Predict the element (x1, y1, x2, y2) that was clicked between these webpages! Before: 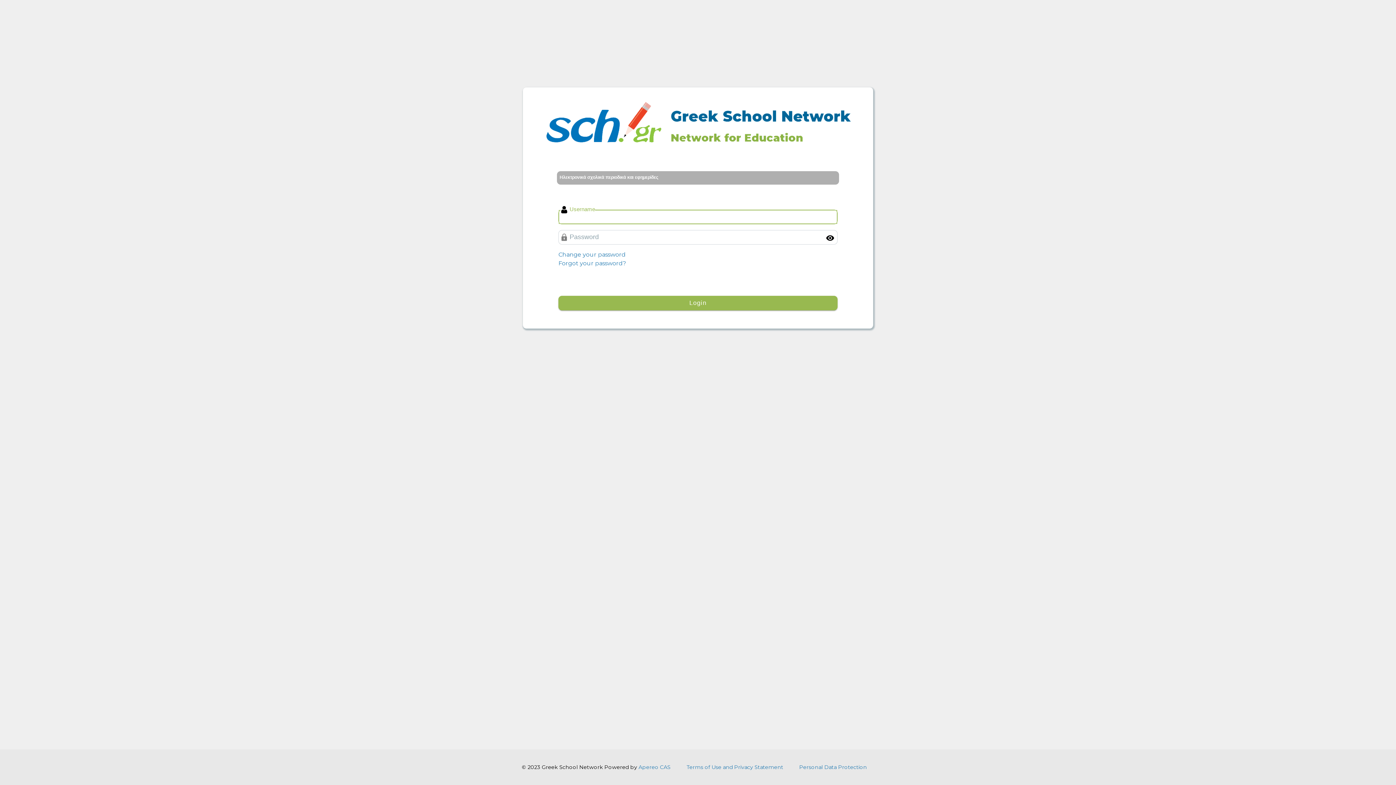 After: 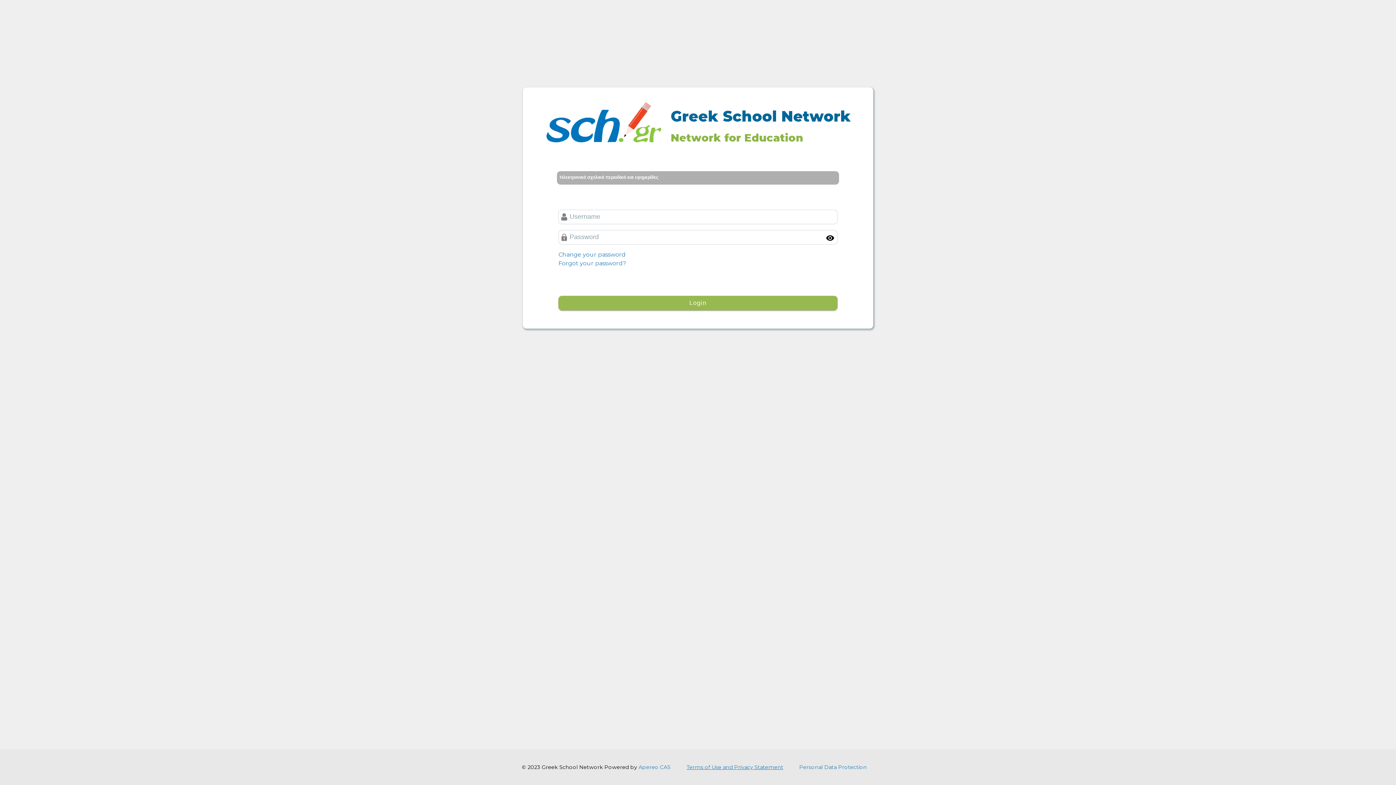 Action: bbox: (686, 764, 783, 770) label: Terms of Use and Privacy Statement